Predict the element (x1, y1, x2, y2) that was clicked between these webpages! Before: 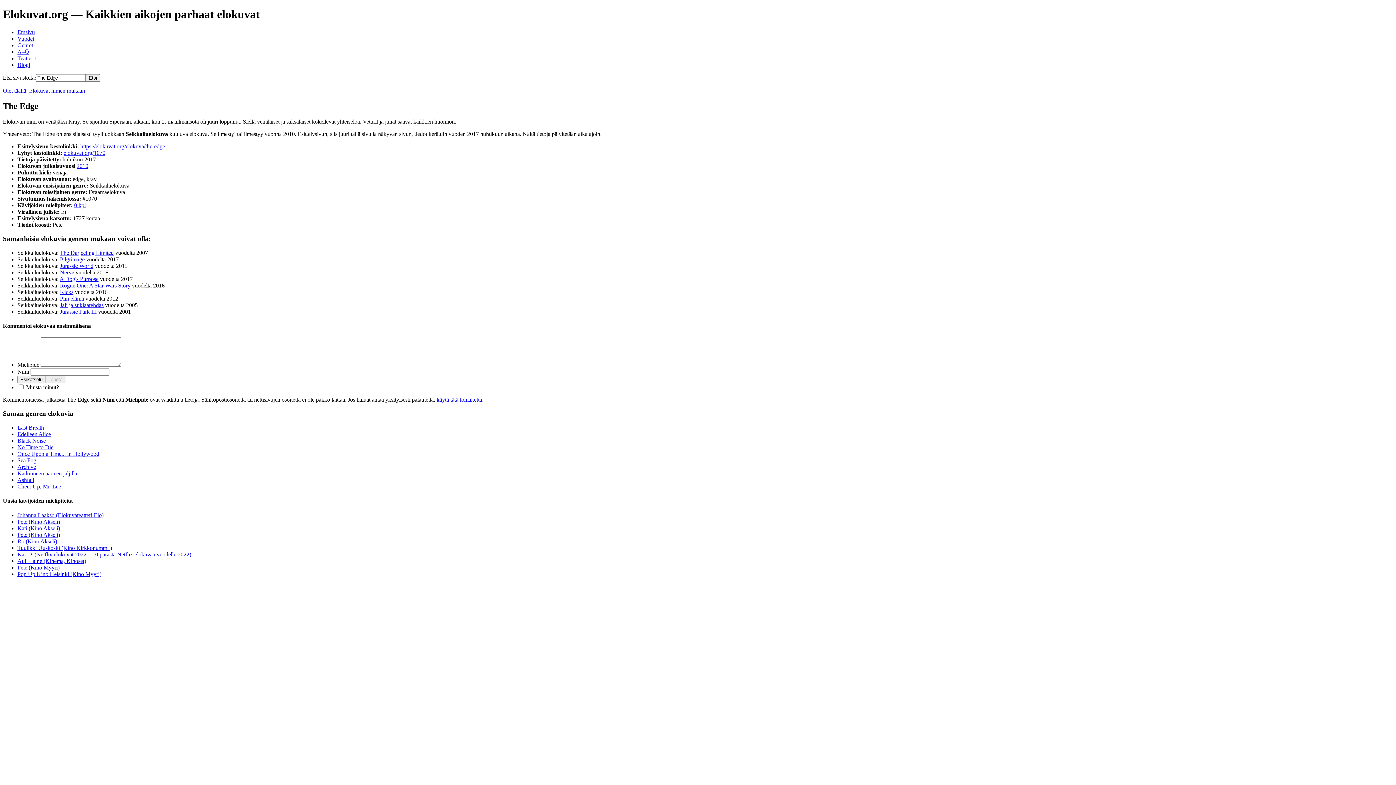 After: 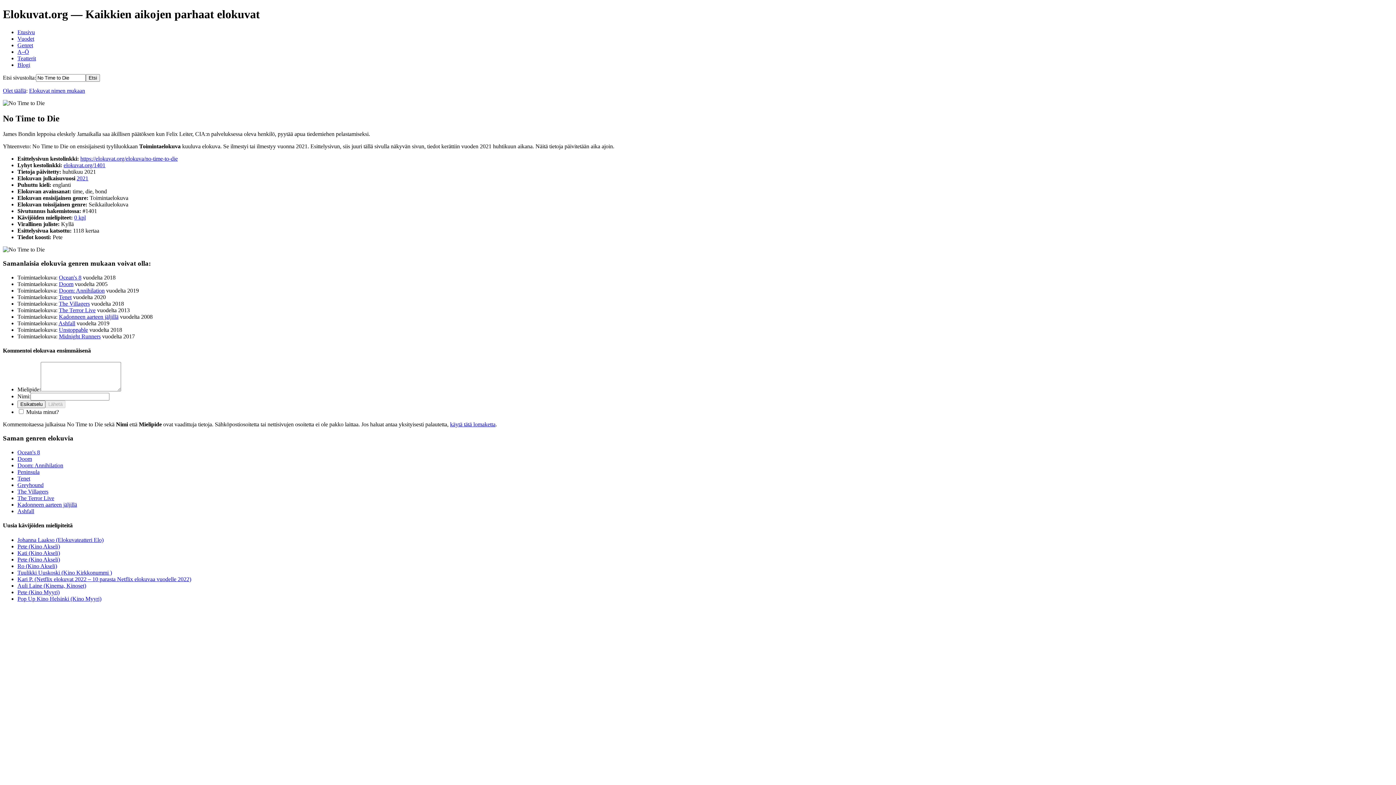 Action: bbox: (17, 444, 53, 450) label: No Time to Die